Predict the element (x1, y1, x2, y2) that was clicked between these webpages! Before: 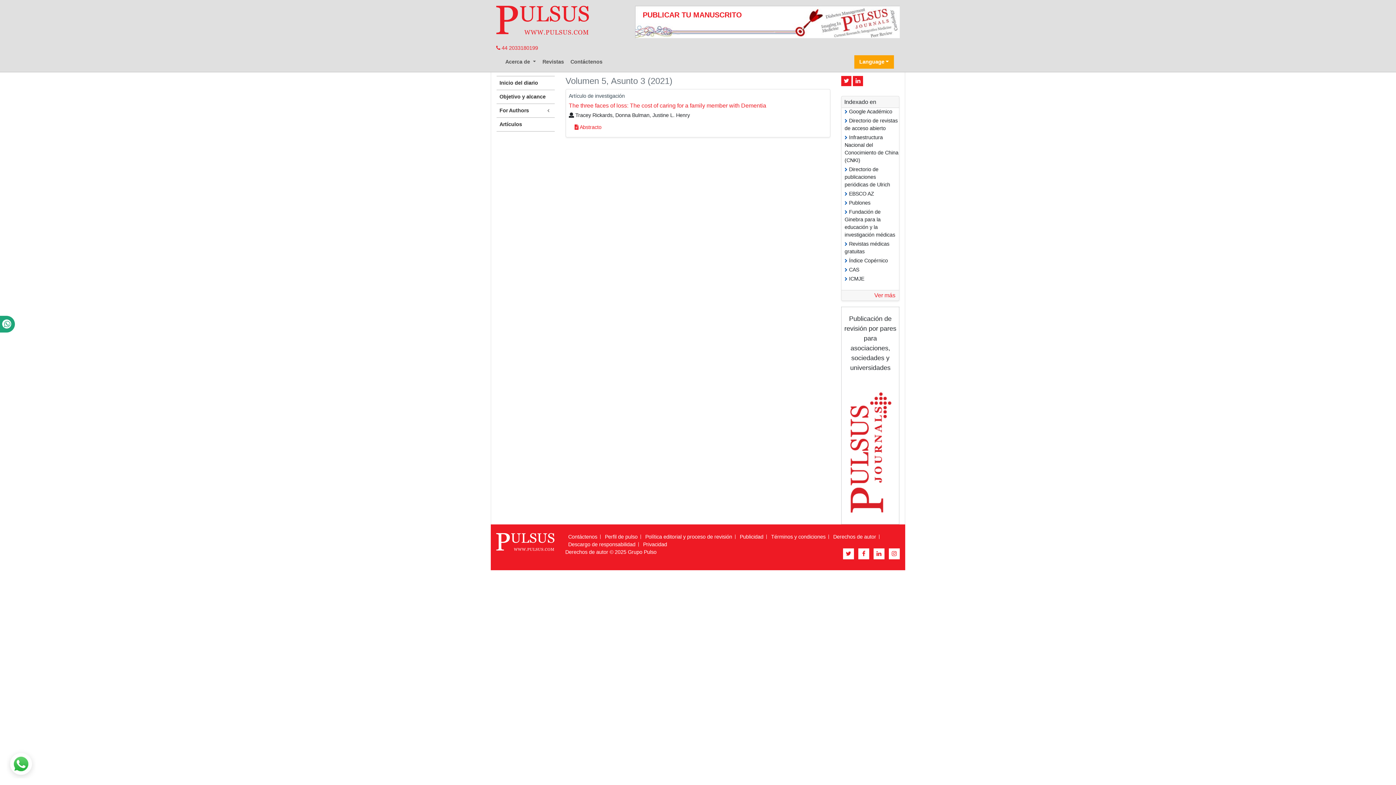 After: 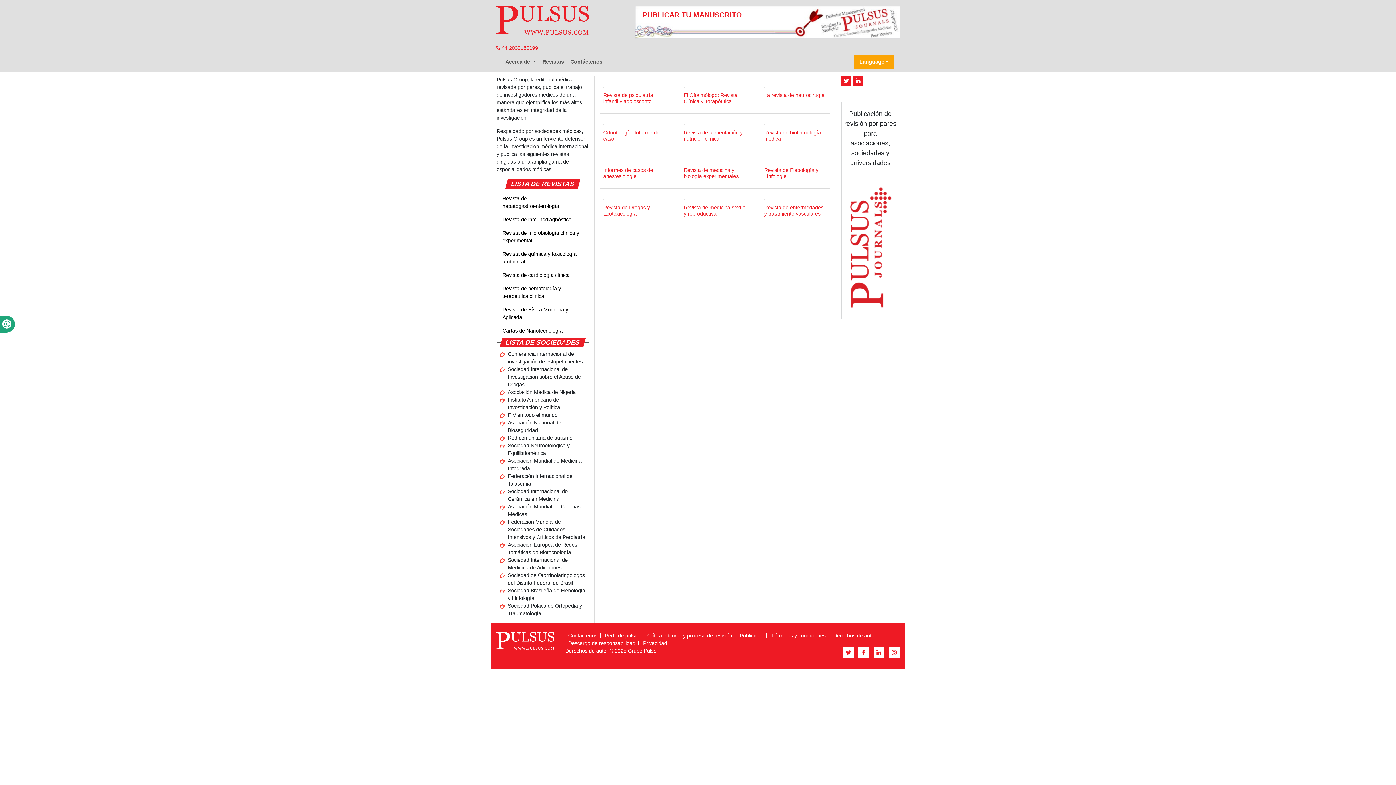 Action: bbox: (496, 16, 589, 22)